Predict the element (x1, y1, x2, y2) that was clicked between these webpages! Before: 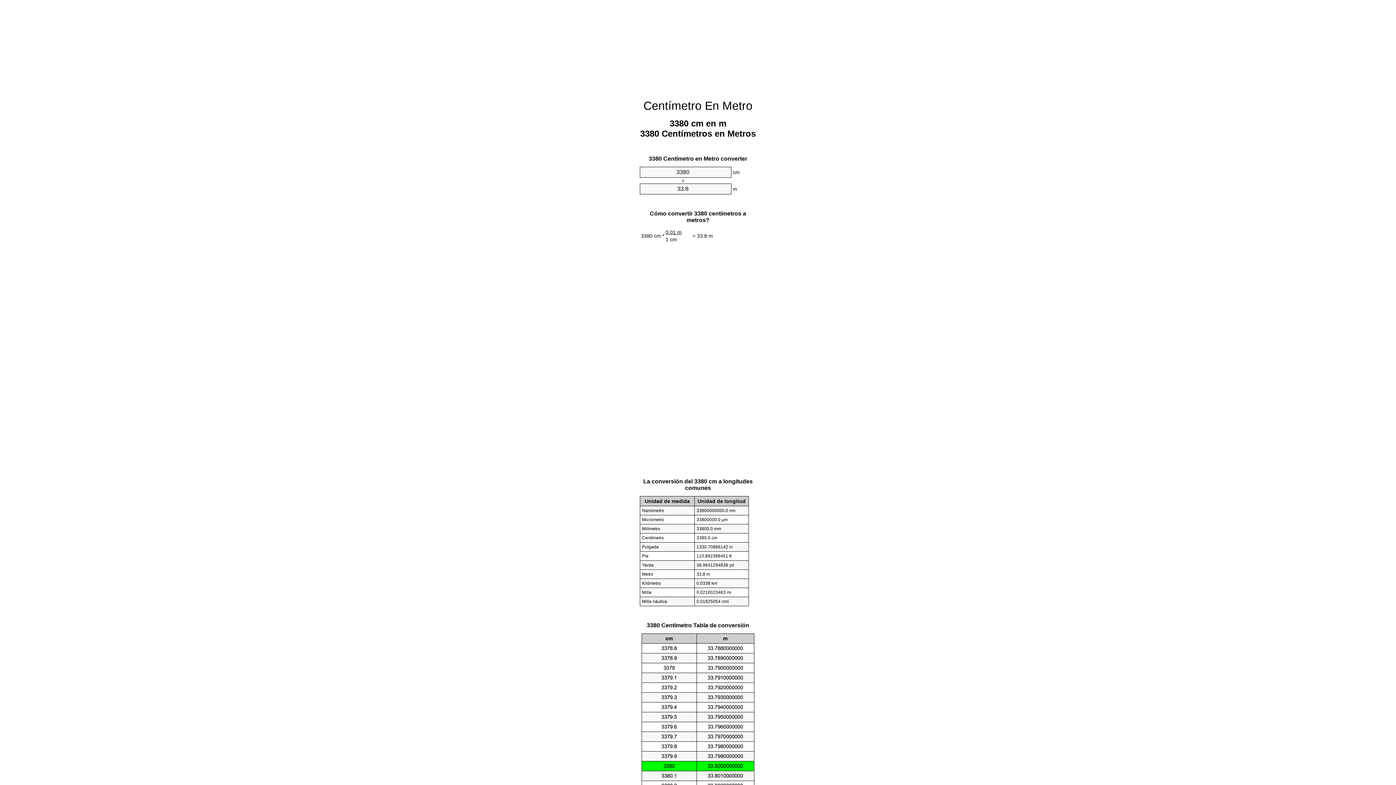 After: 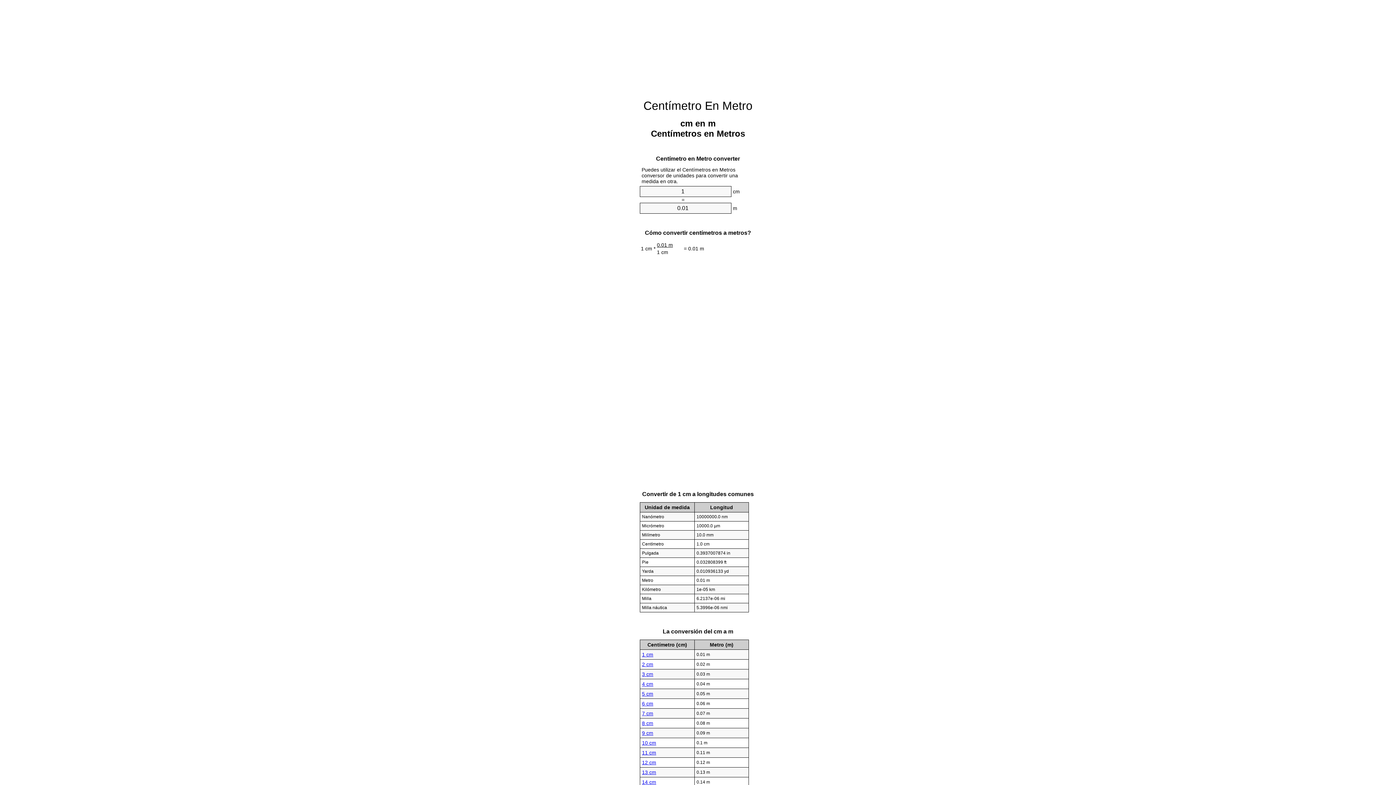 Action: bbox: (643, 99, 752, 112) label: Centímetro En Metro